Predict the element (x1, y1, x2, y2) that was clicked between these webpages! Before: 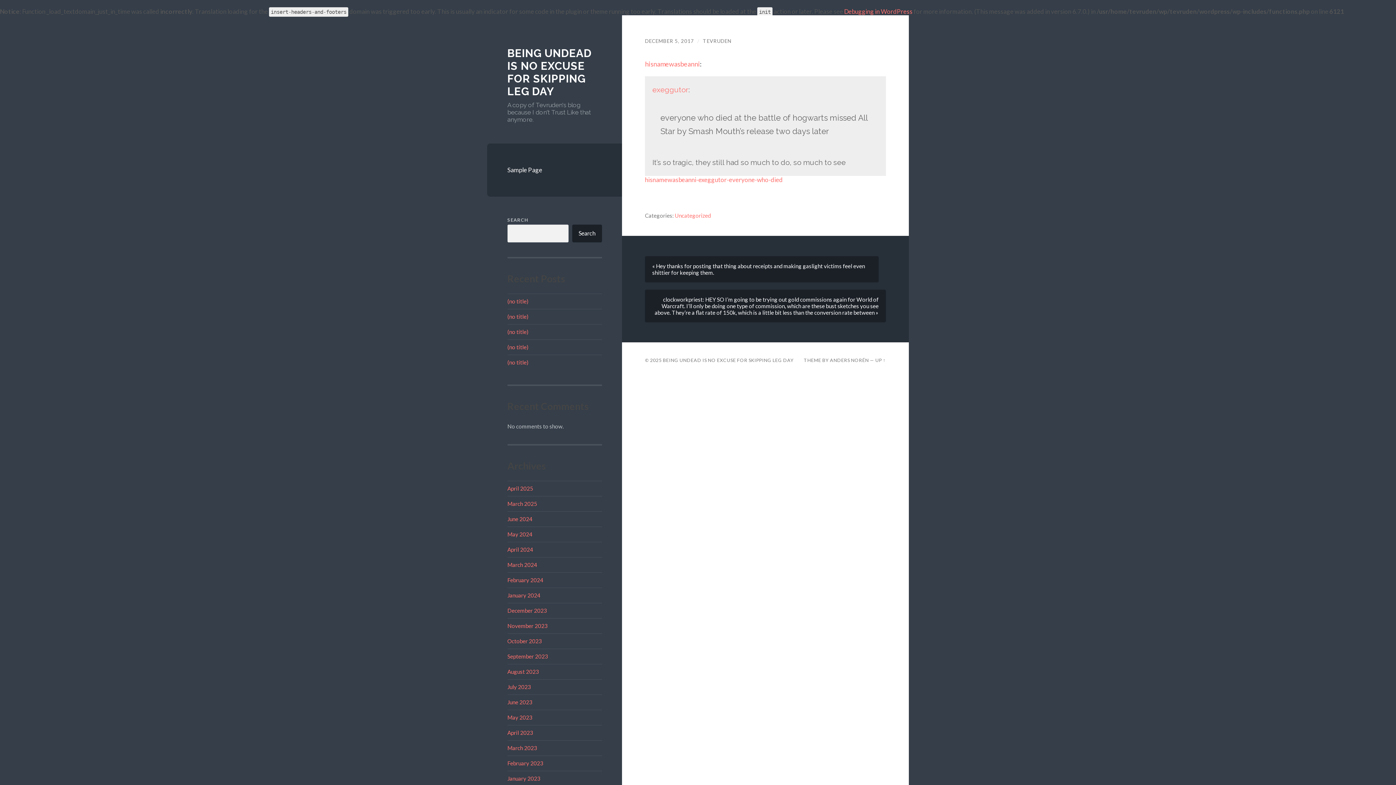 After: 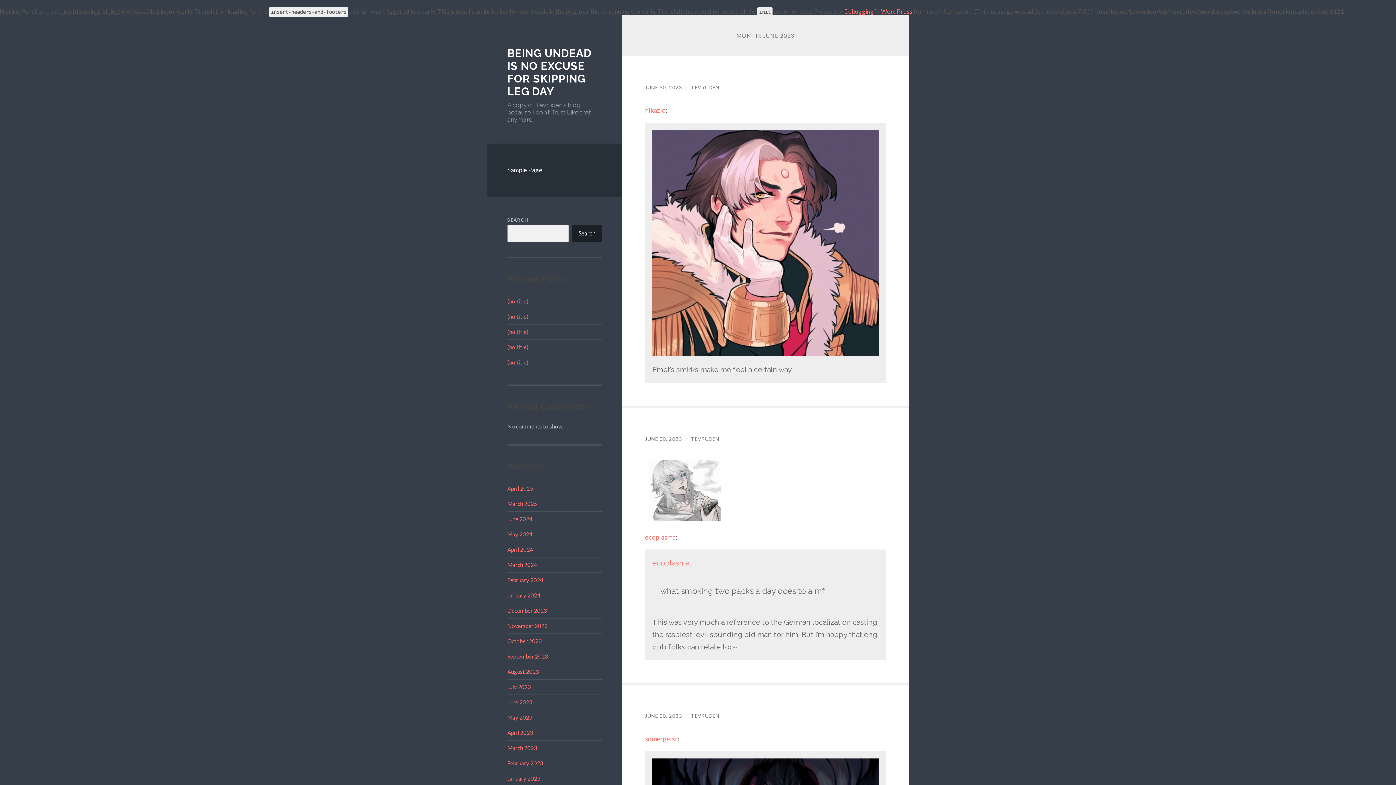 Action: bbox: (507, 699, 532, 705) label: June 2023